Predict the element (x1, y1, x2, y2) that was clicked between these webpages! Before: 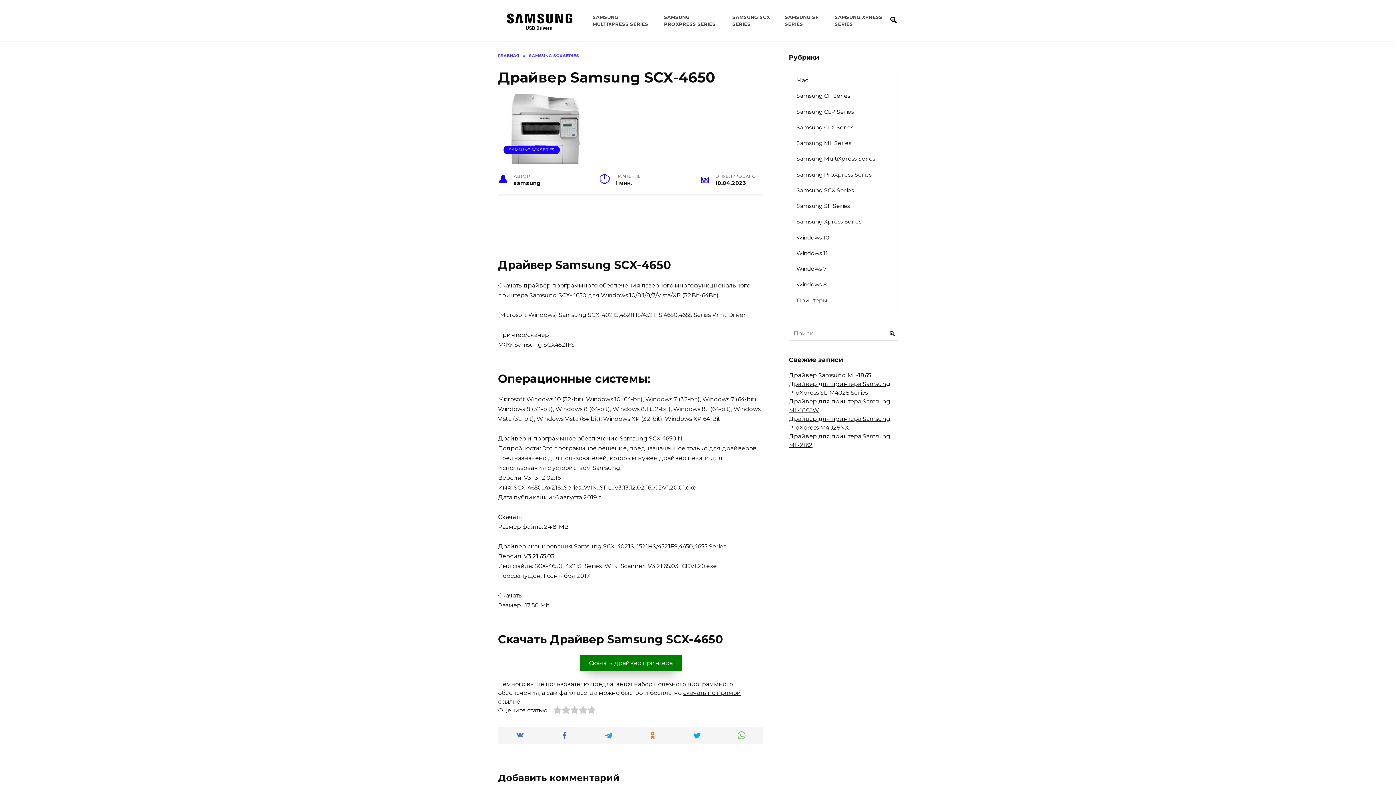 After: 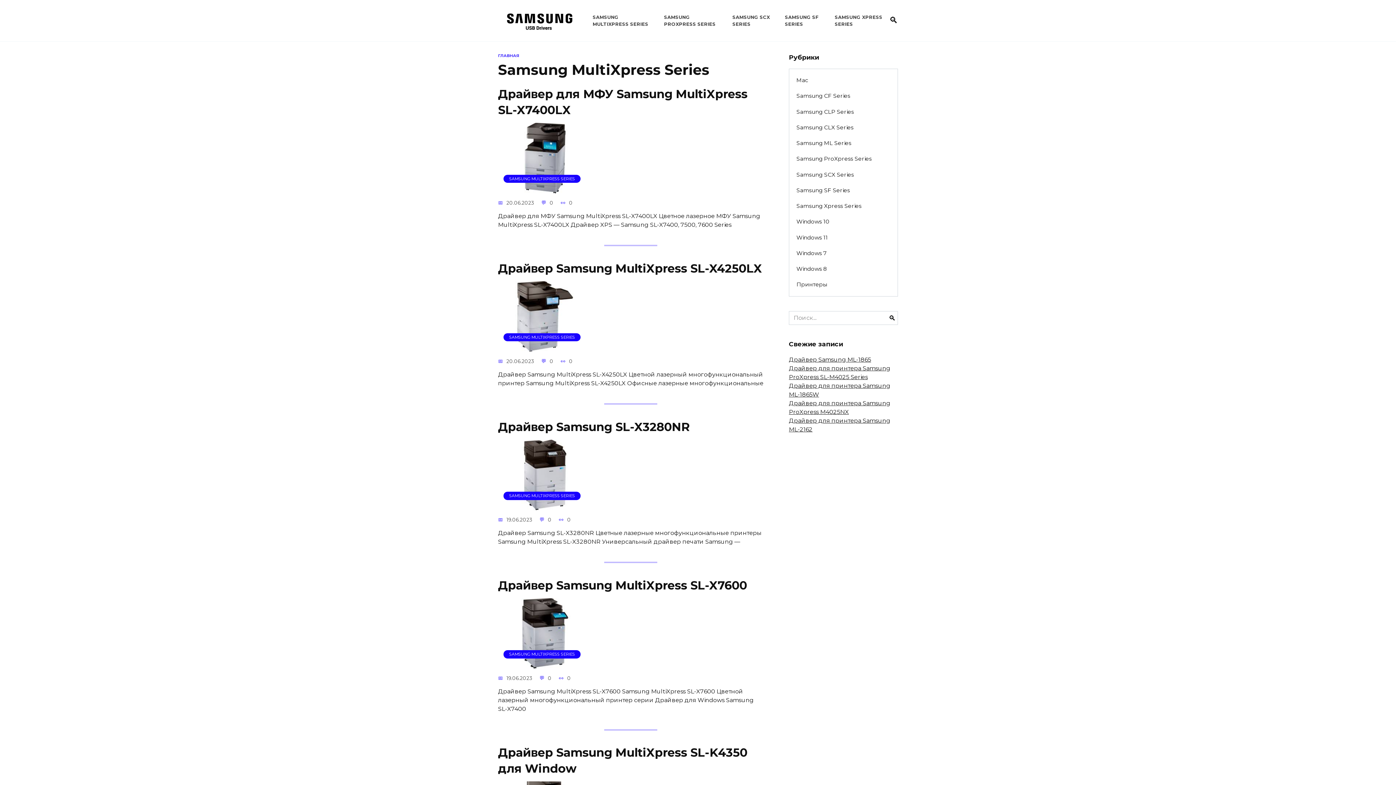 Action: bbox: (789, 151, 897, 166) label: Samsung MultiXpress Series